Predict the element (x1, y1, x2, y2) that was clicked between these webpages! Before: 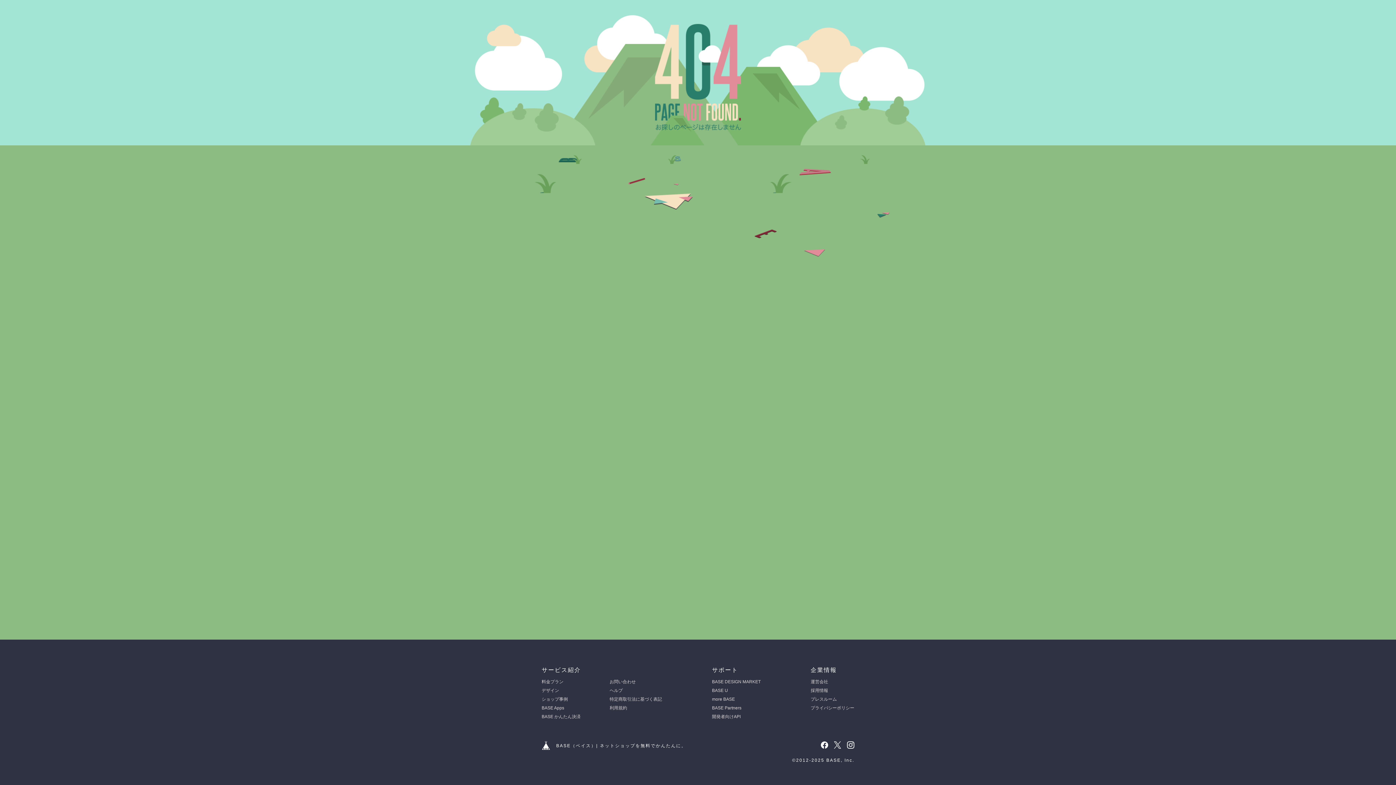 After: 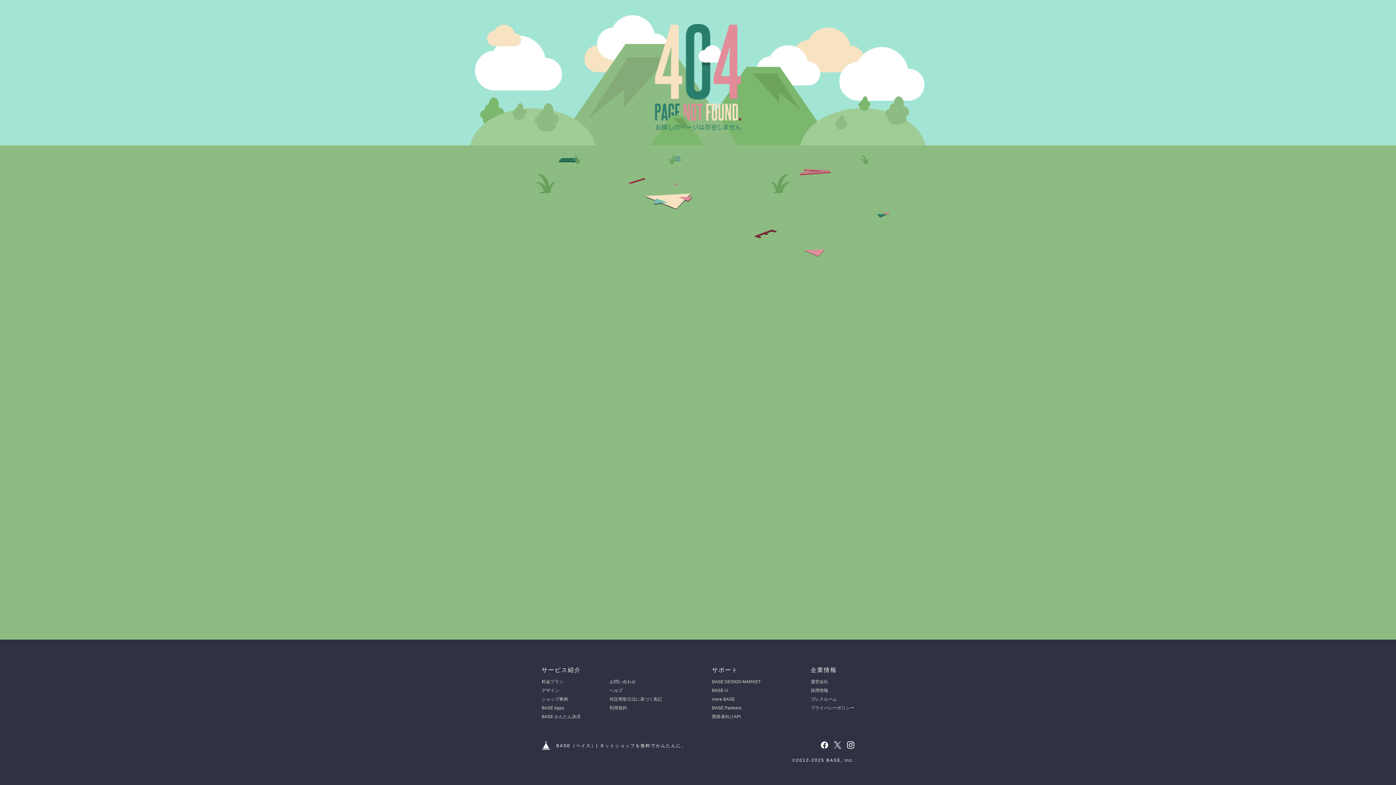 Action: label: 特定商取引法に基づく表記 bbox: (609, 697, 662, 702)